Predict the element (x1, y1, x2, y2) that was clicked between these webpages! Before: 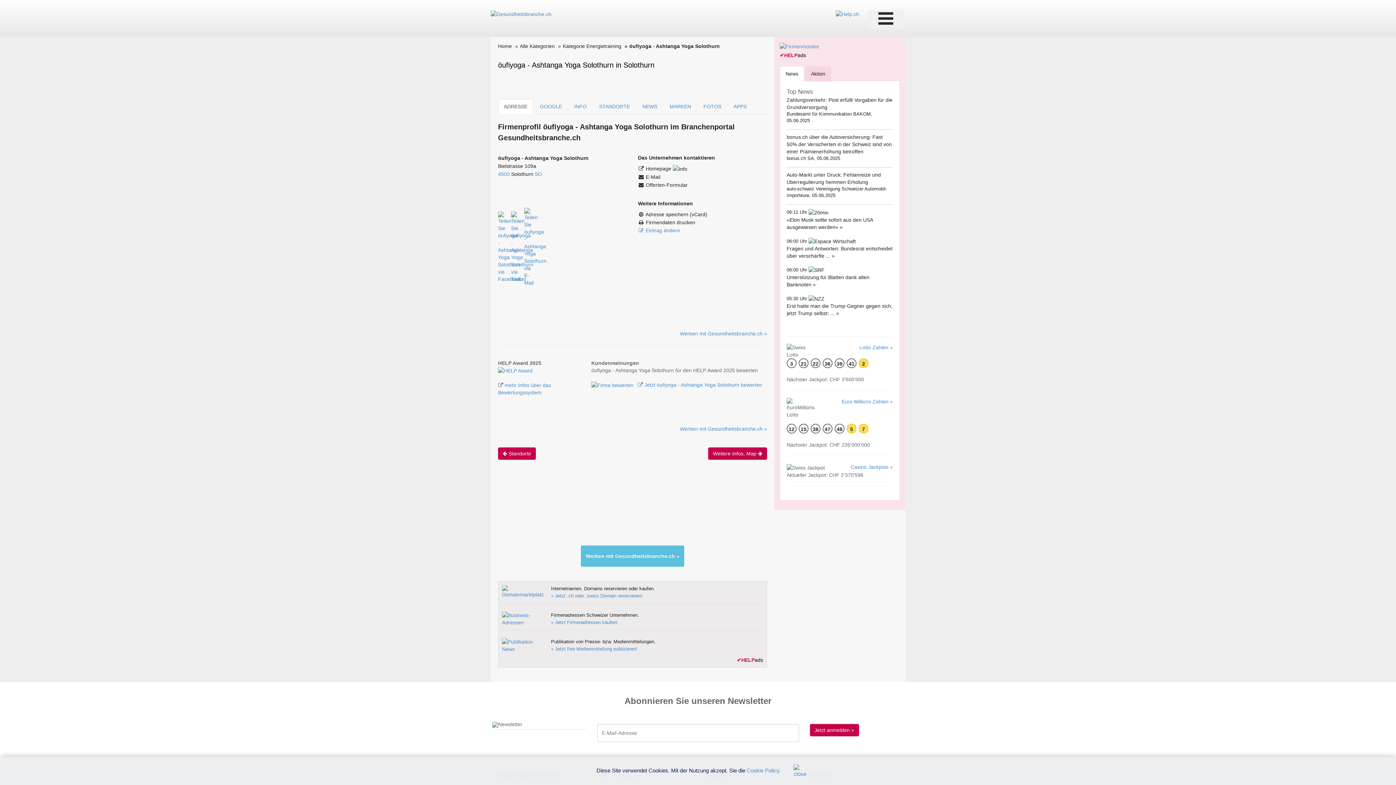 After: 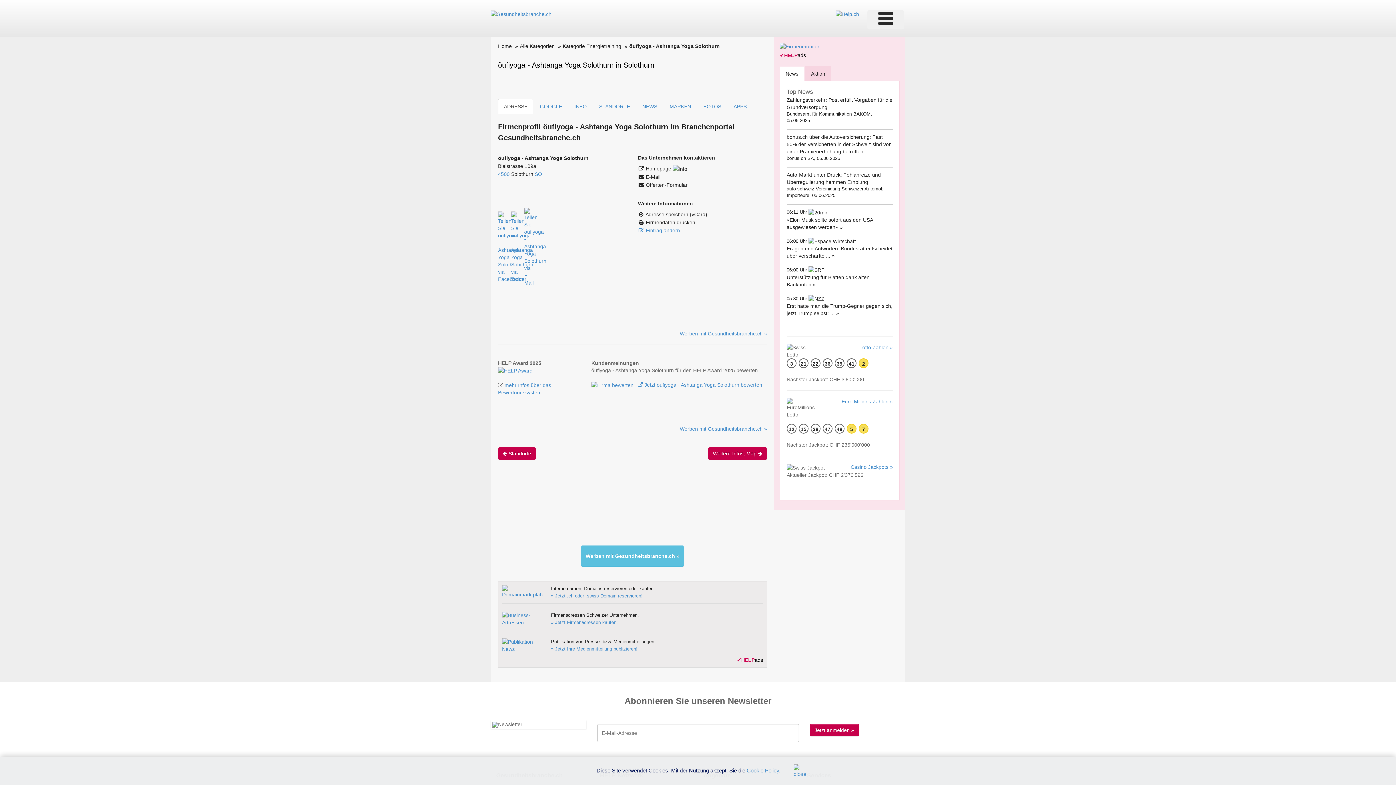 Action: label: ADRESSE bbox: (498, 98, 533, 114)